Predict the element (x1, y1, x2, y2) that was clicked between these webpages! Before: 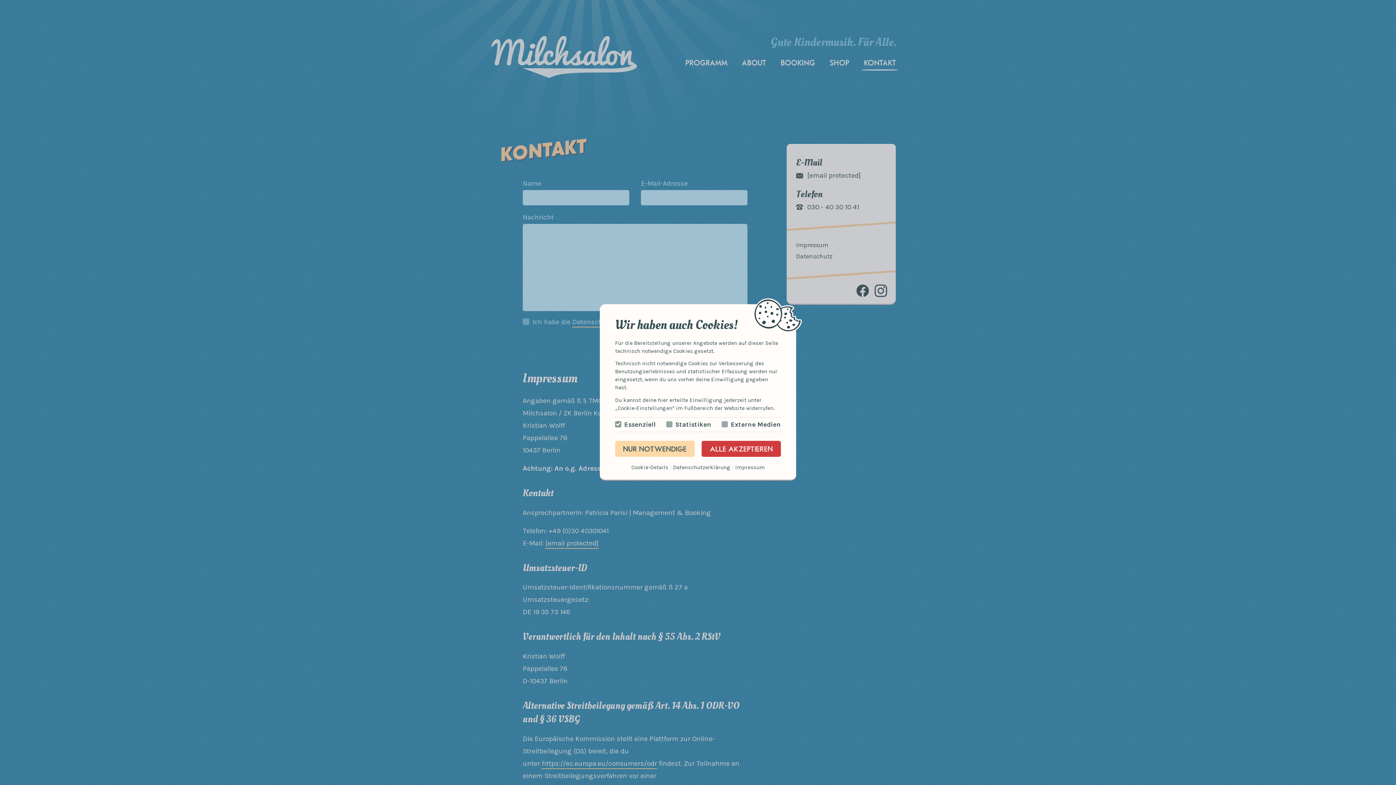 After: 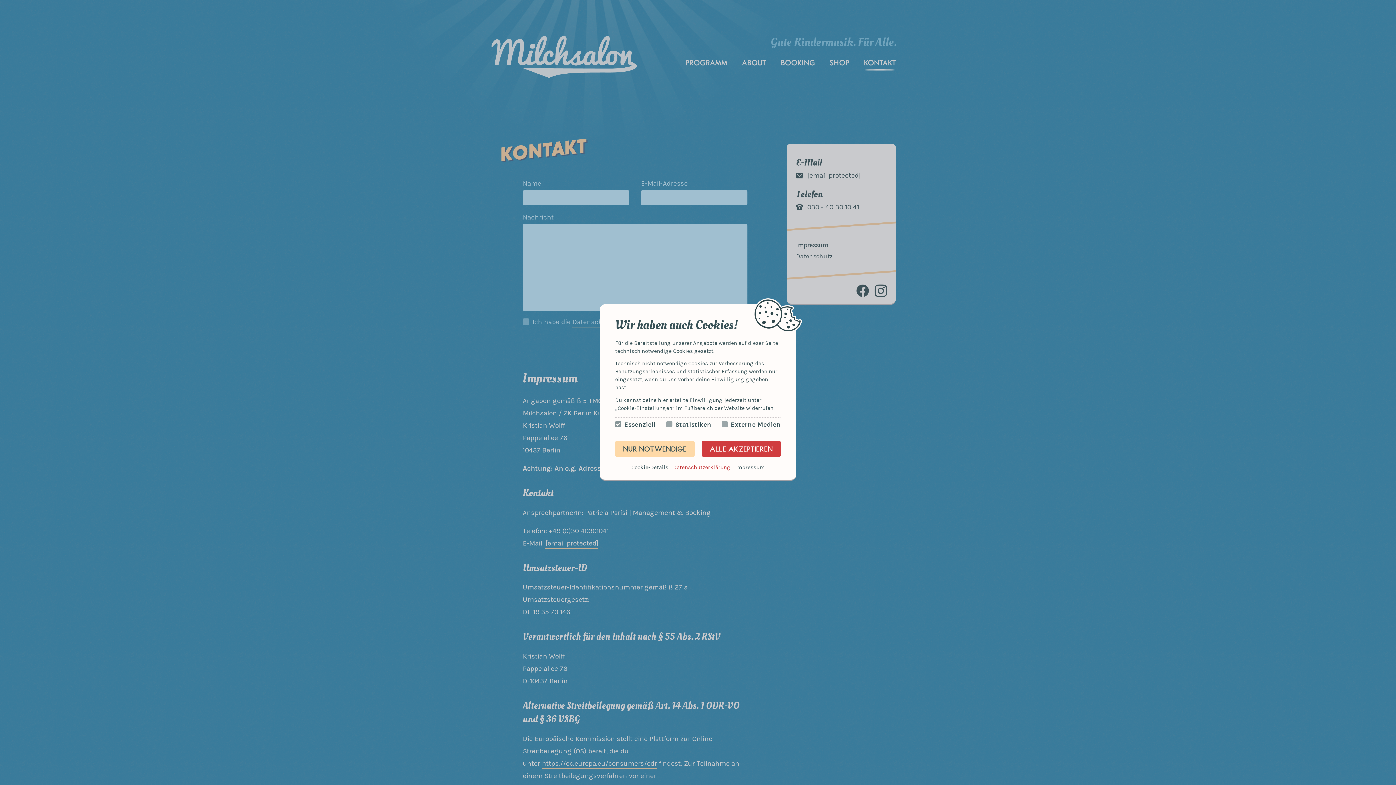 Action: bbox: (673, 465, 730, 470) label: Datenschutz